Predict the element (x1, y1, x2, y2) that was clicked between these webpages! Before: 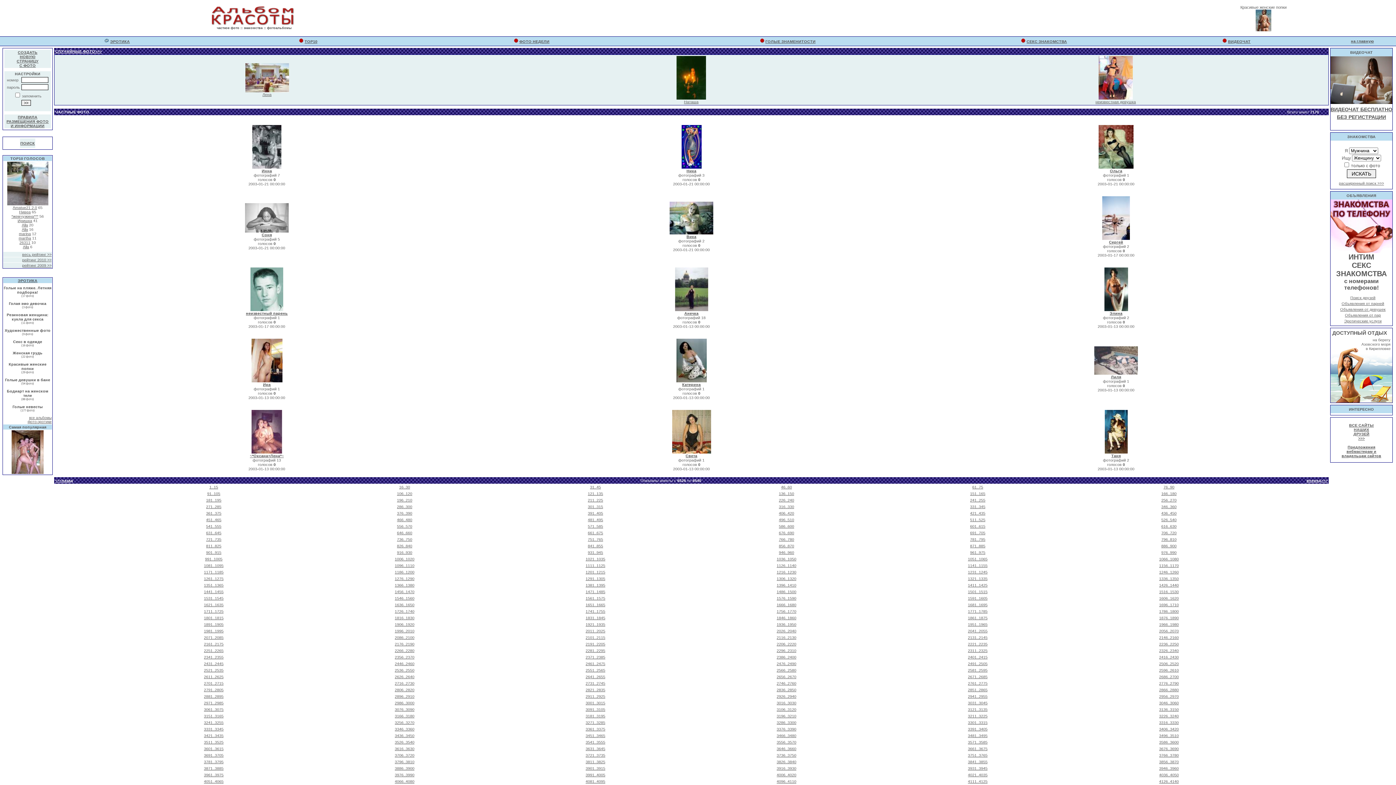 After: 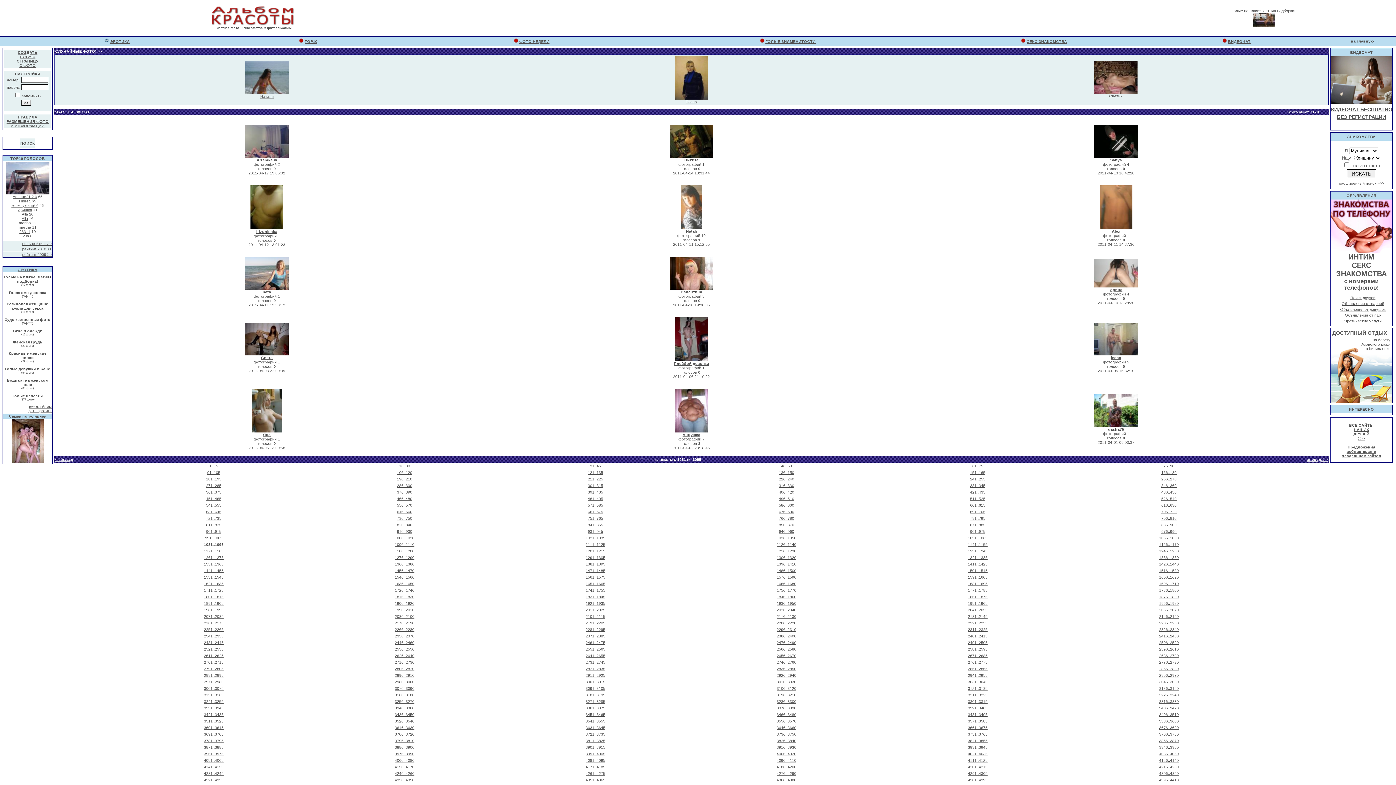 Action: bbox: (204, 563, 223, 568) label: 1081..1095